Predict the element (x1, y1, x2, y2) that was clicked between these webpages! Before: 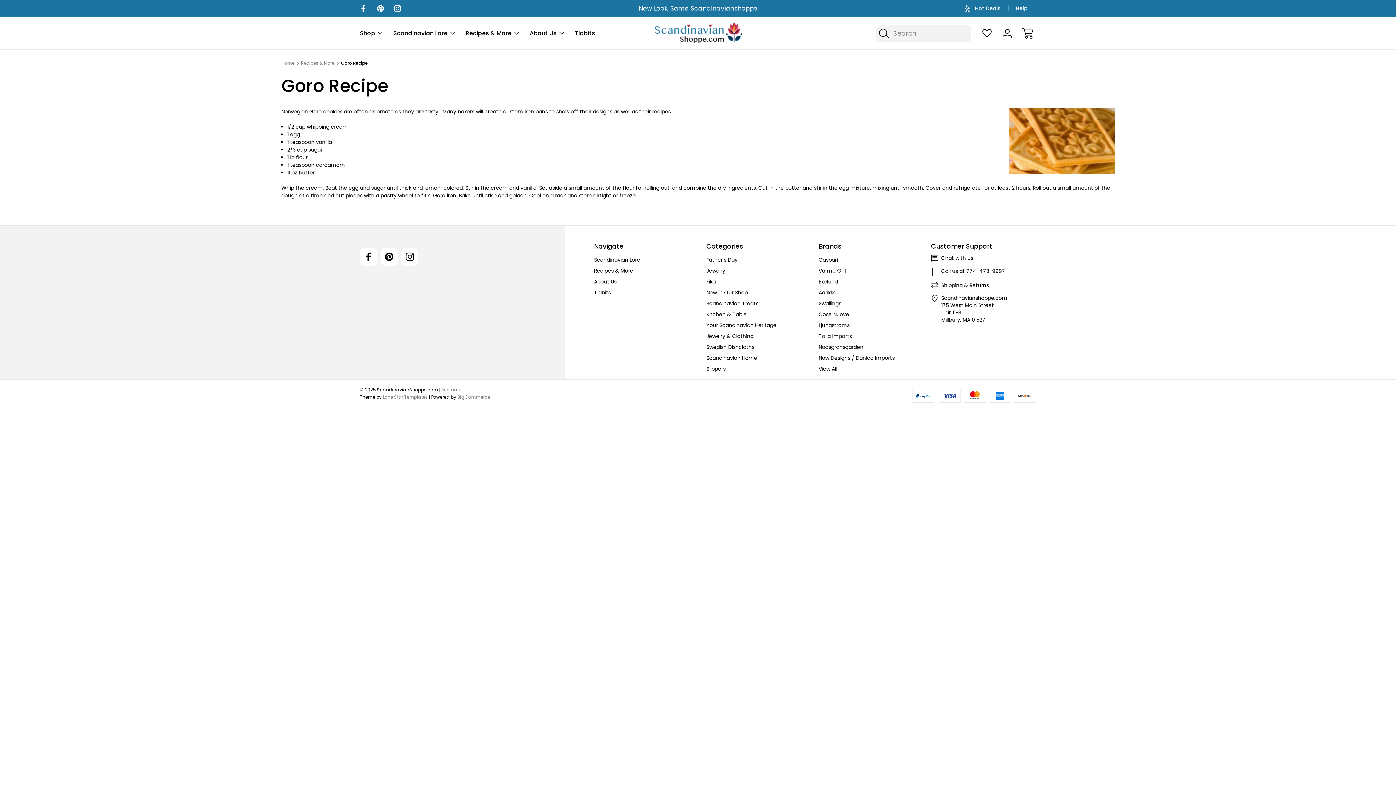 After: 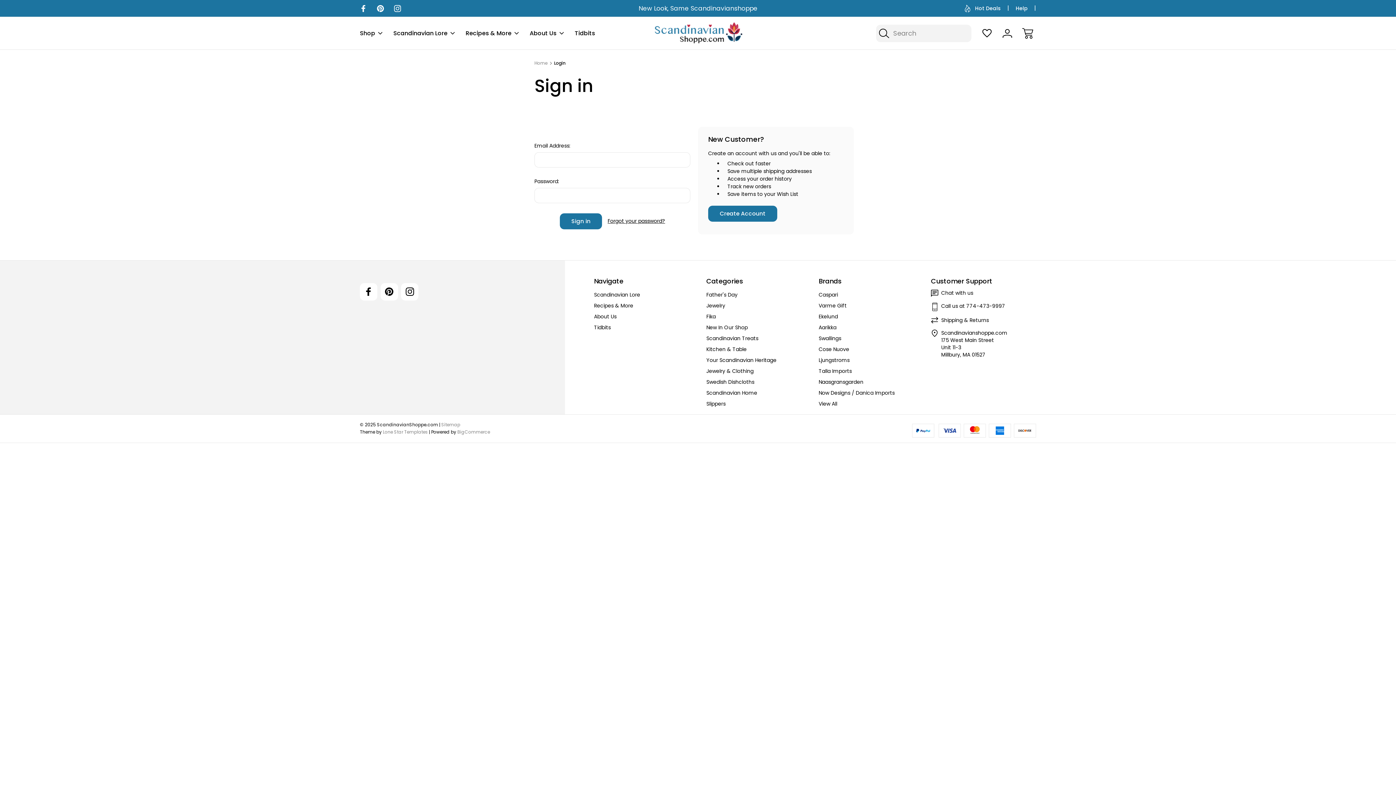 Action: bbox: (978, 24, 995, 41) label: Wish Lists